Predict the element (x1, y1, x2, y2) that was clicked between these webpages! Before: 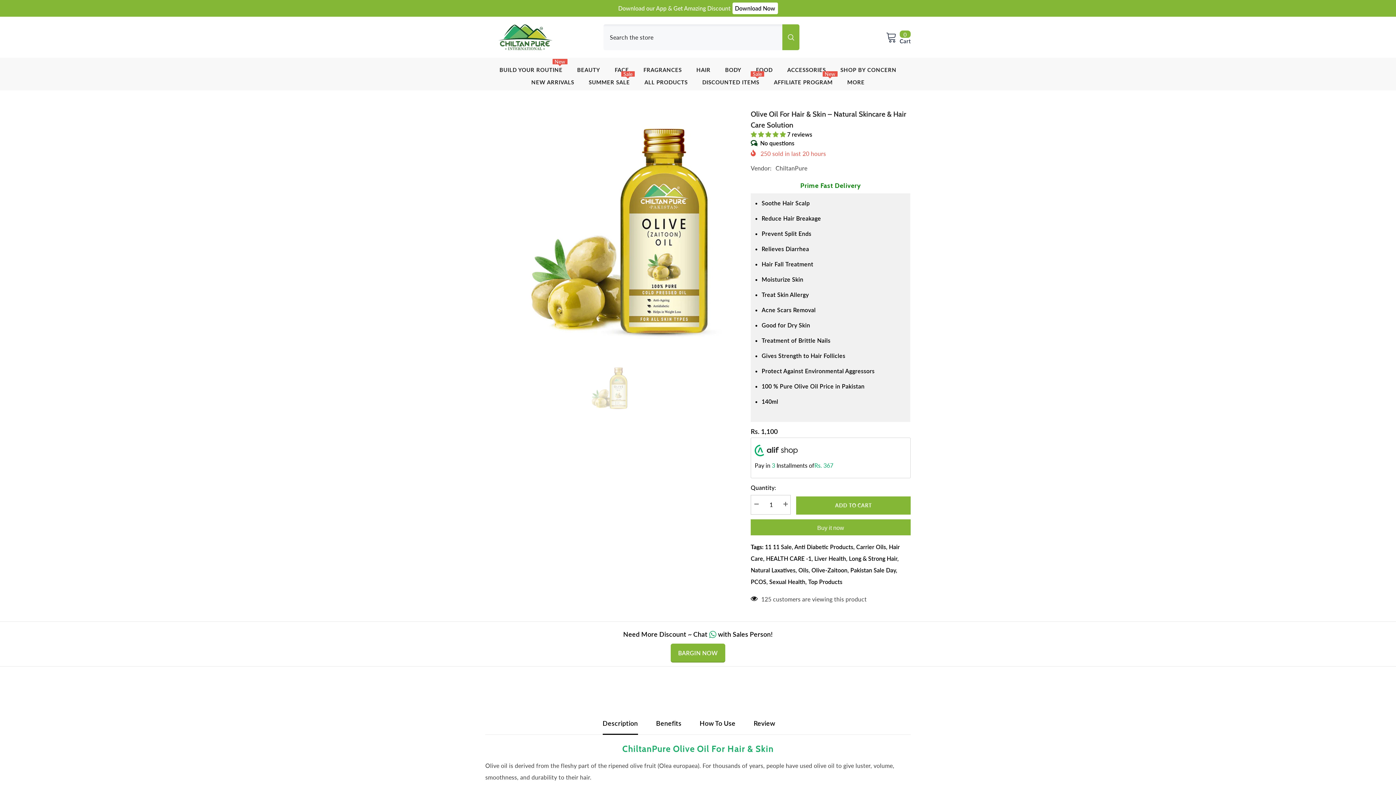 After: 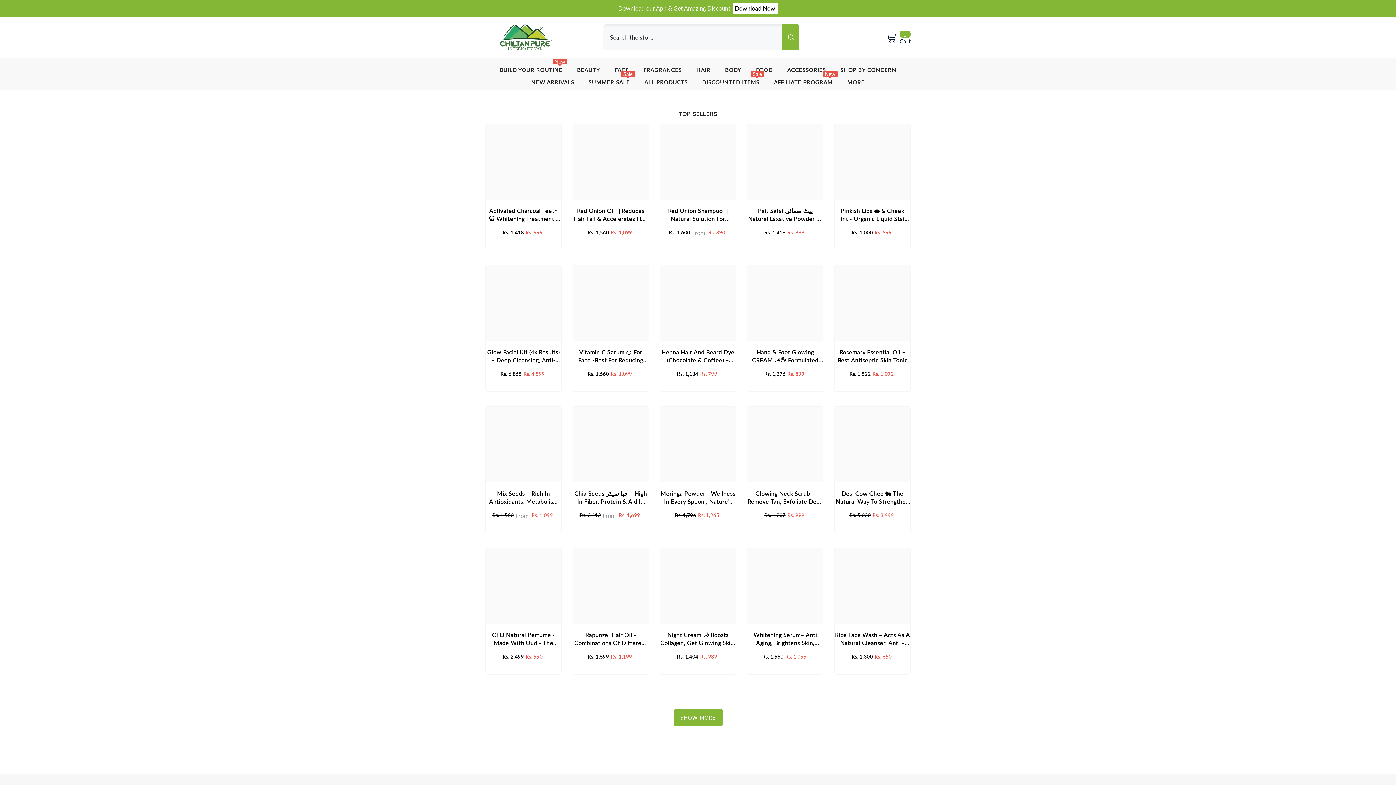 Action: bbox: (581, 78, 637, 90) label: SUMMER SALE
Sale